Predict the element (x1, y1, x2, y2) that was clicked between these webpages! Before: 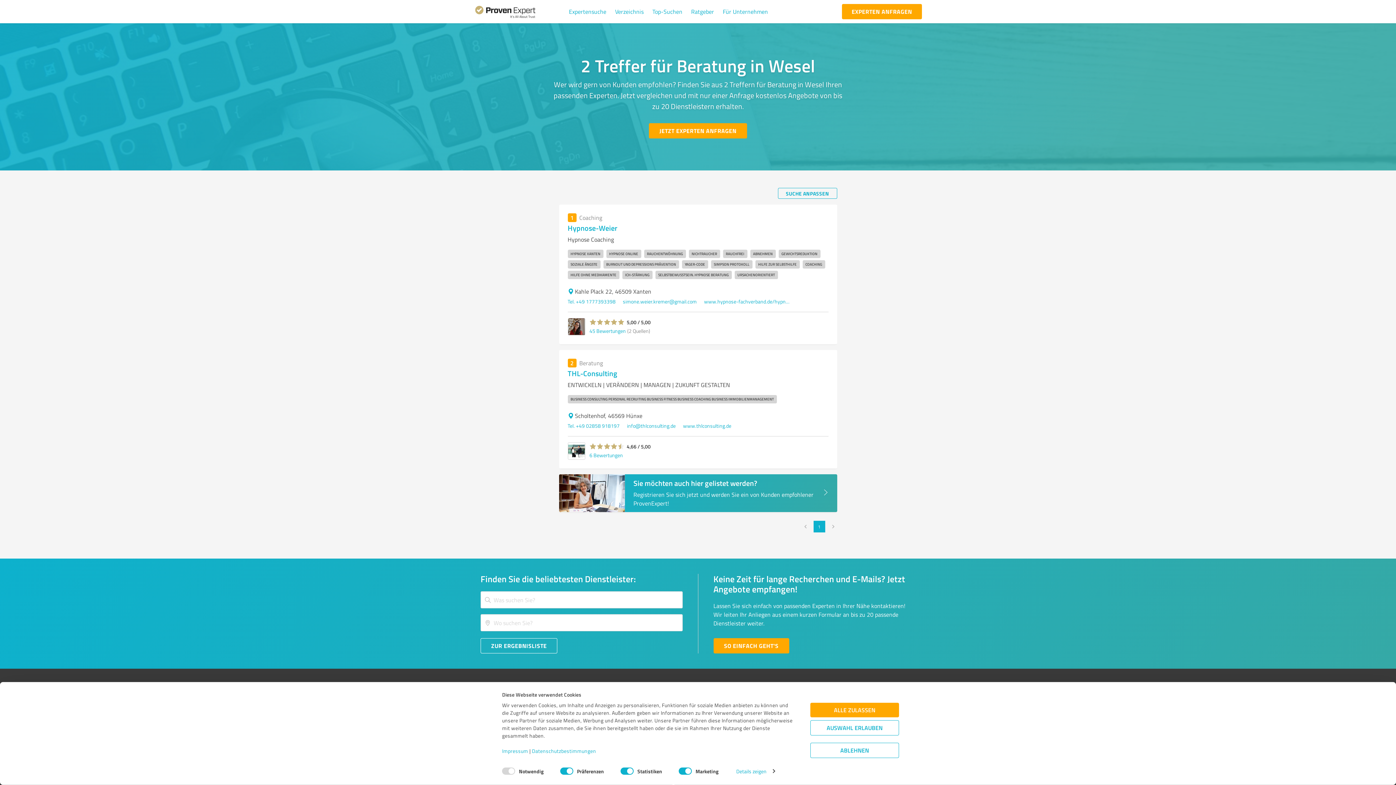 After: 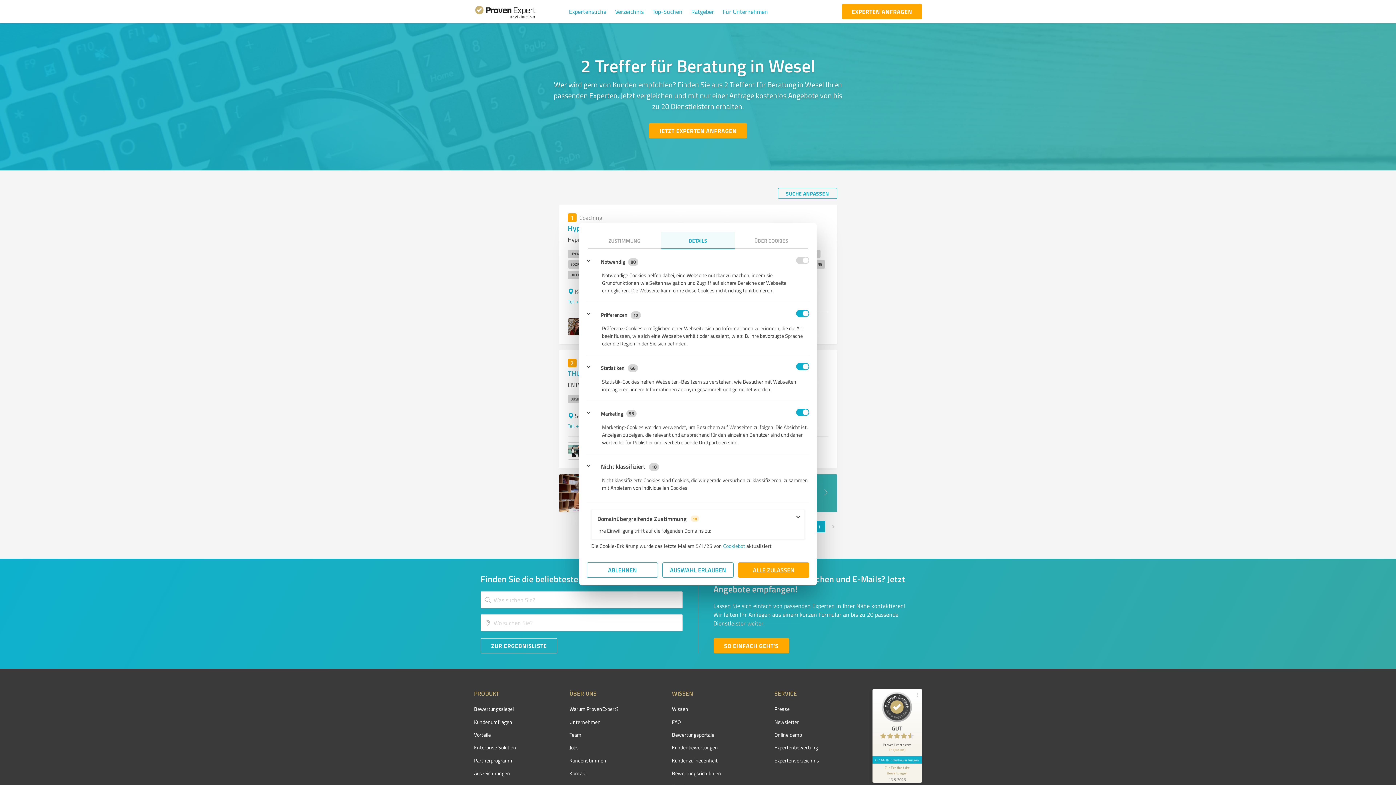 Action: bbox: (736, 766, 774, 776) label: Details zeigen